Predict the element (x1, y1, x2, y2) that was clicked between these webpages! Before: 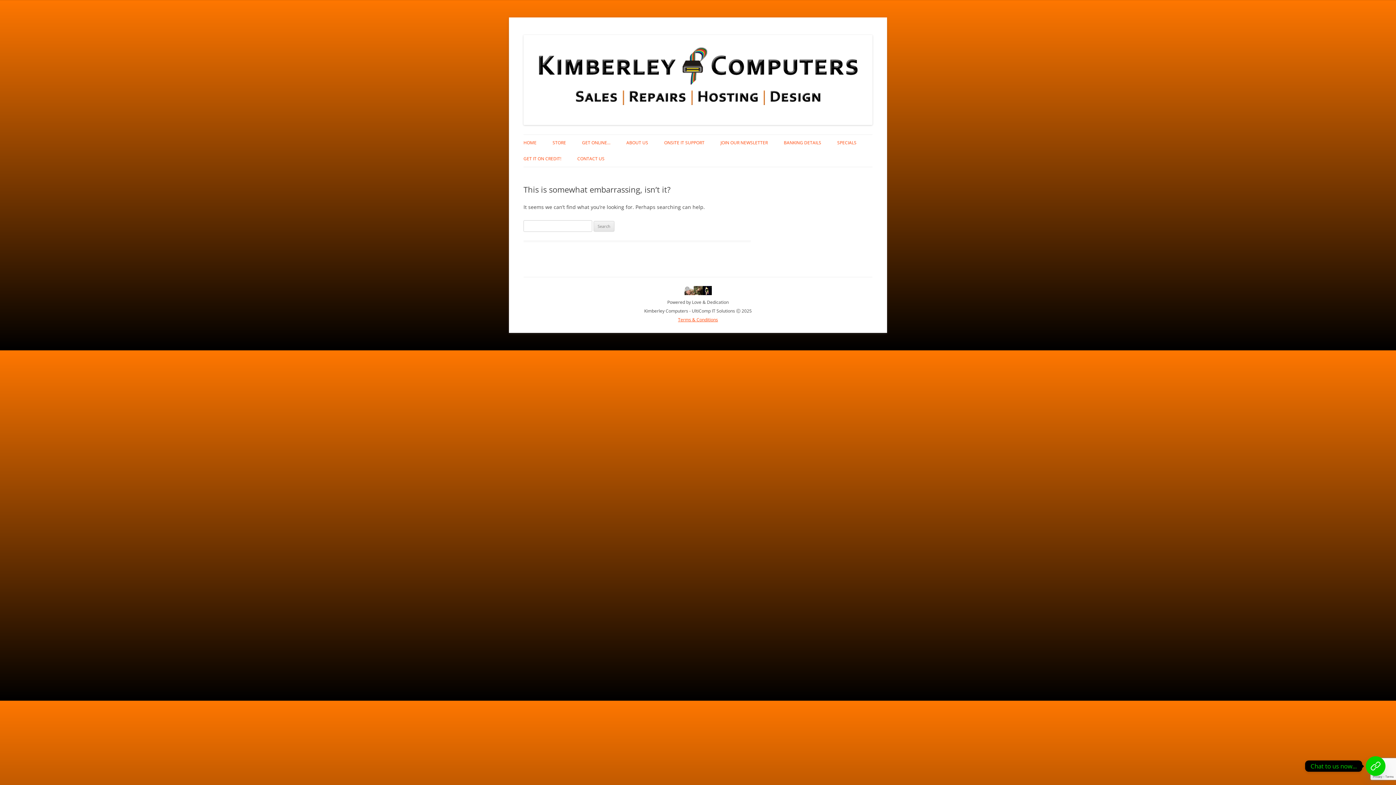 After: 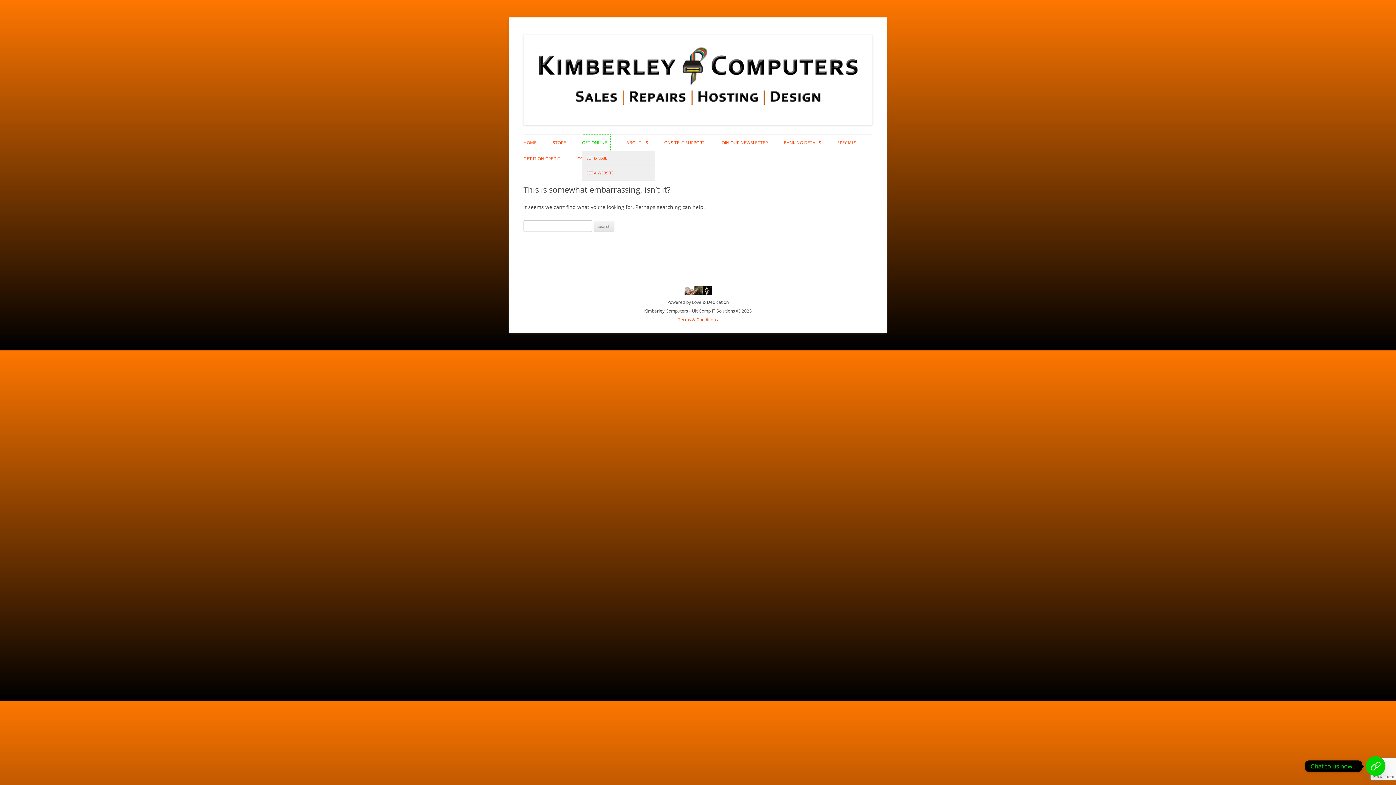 Action: bbox: (582, 135, 610, 151) label: GET ONLINE…